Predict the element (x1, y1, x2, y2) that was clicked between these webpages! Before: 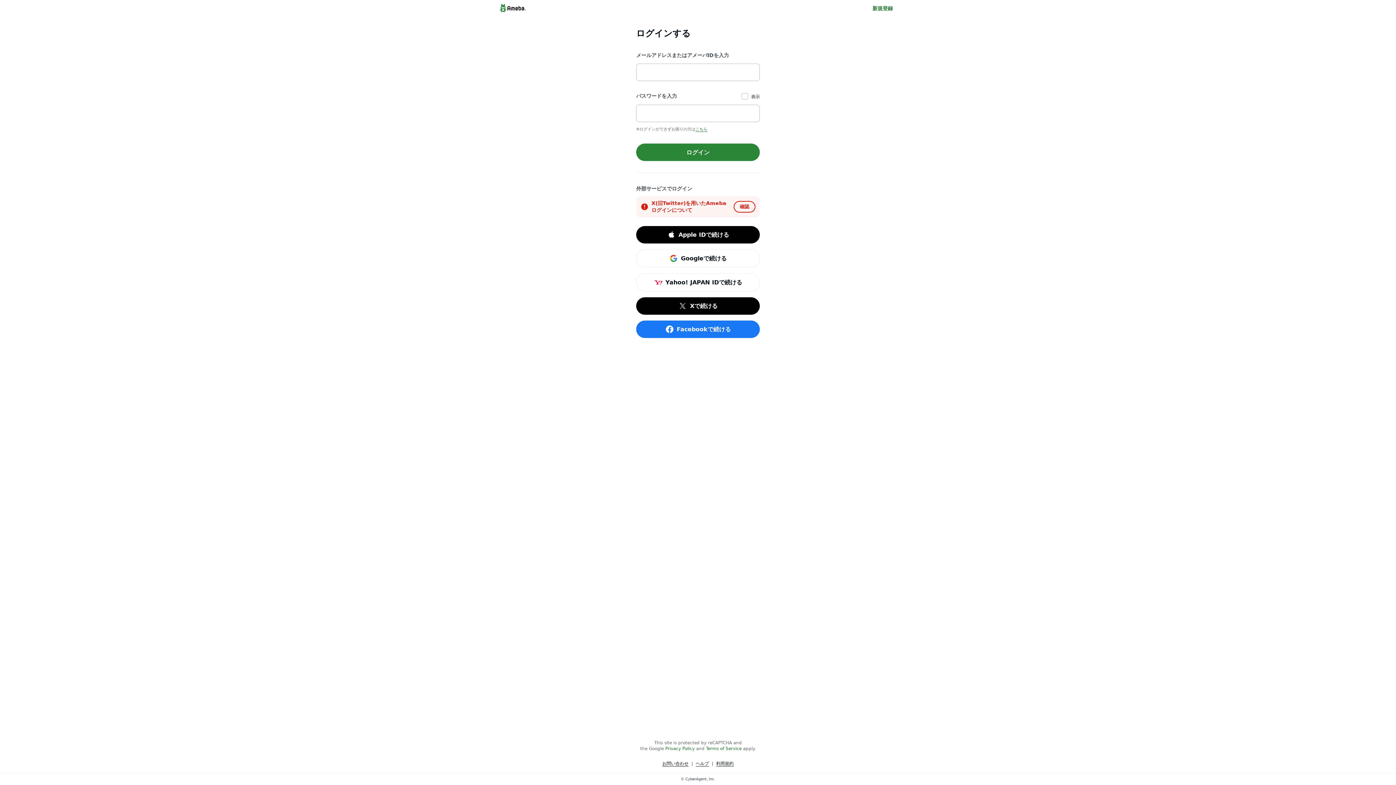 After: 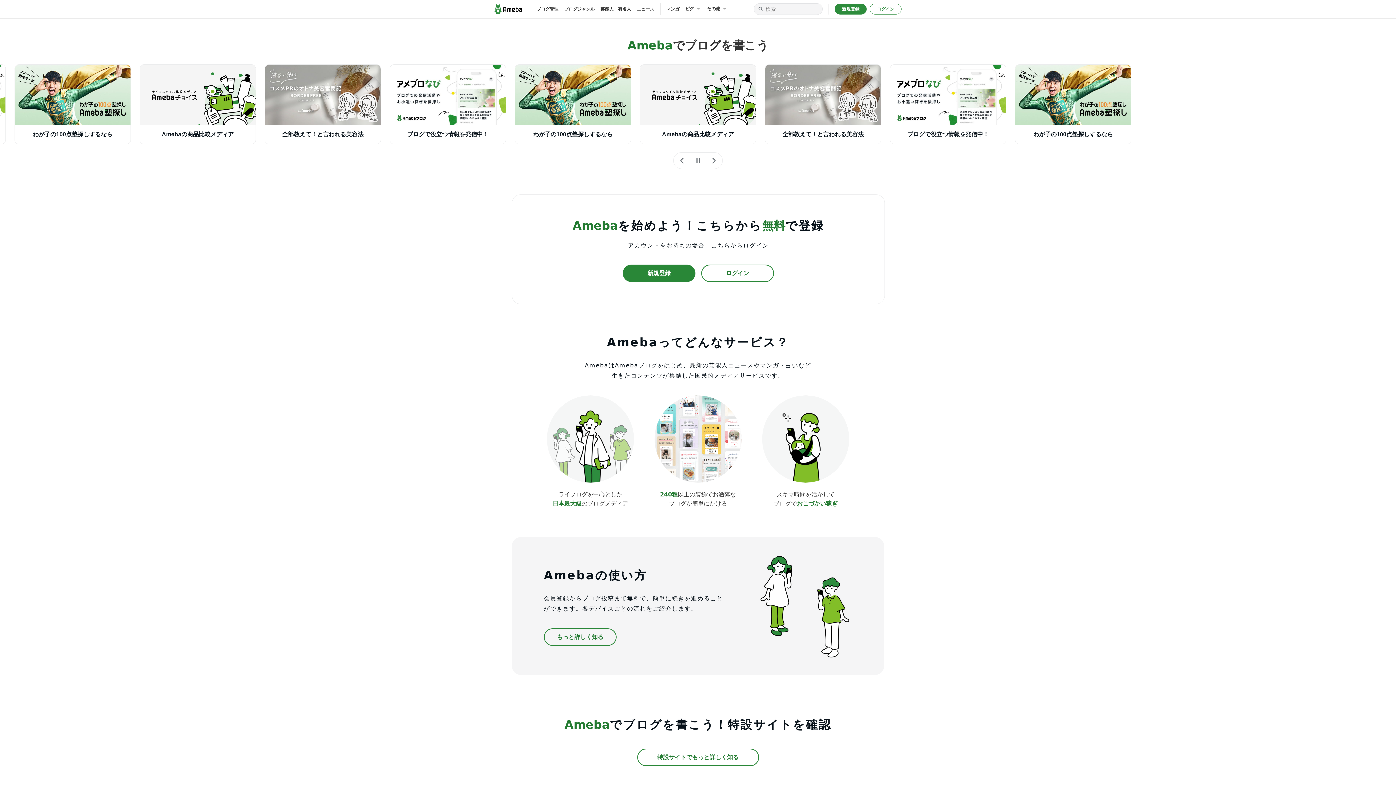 Action: bbox: (498, 2, 527, 13)